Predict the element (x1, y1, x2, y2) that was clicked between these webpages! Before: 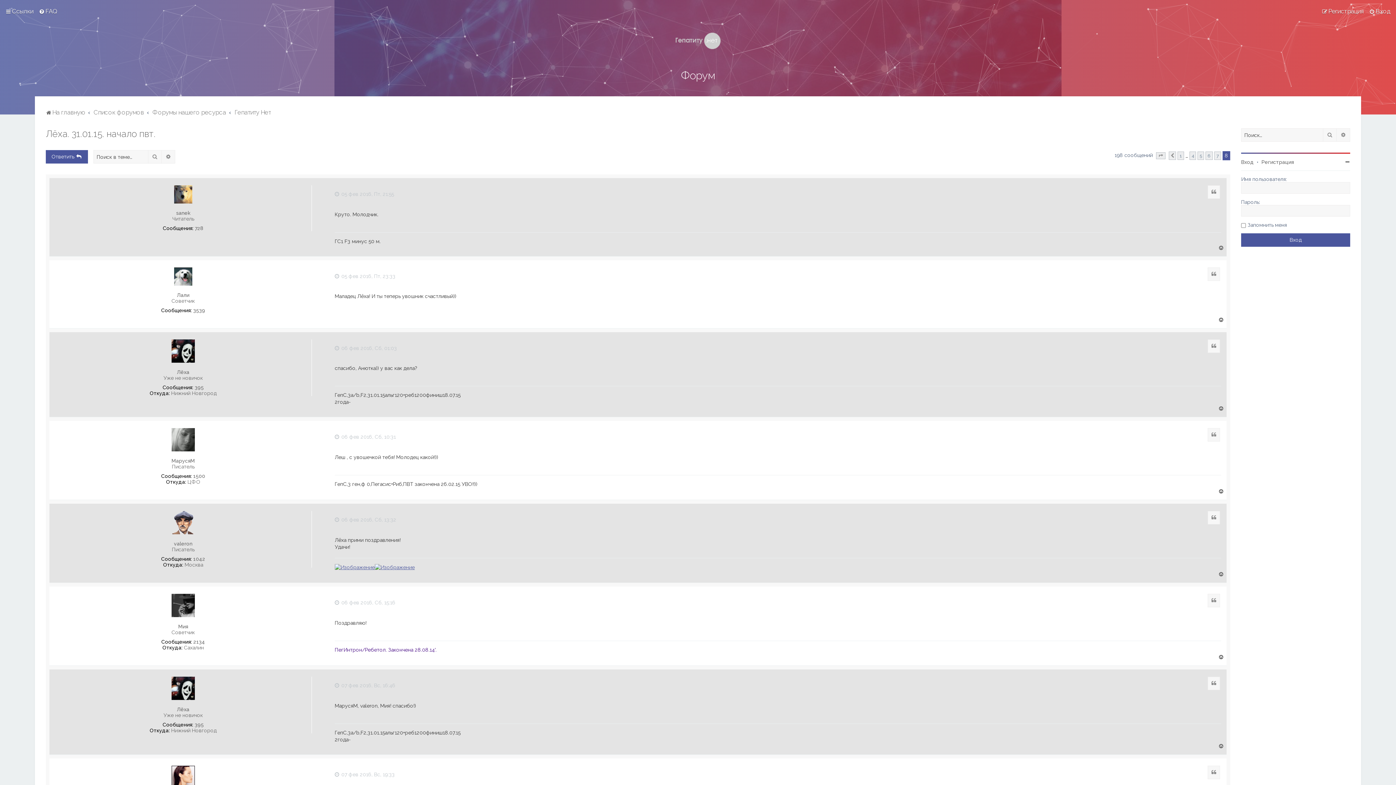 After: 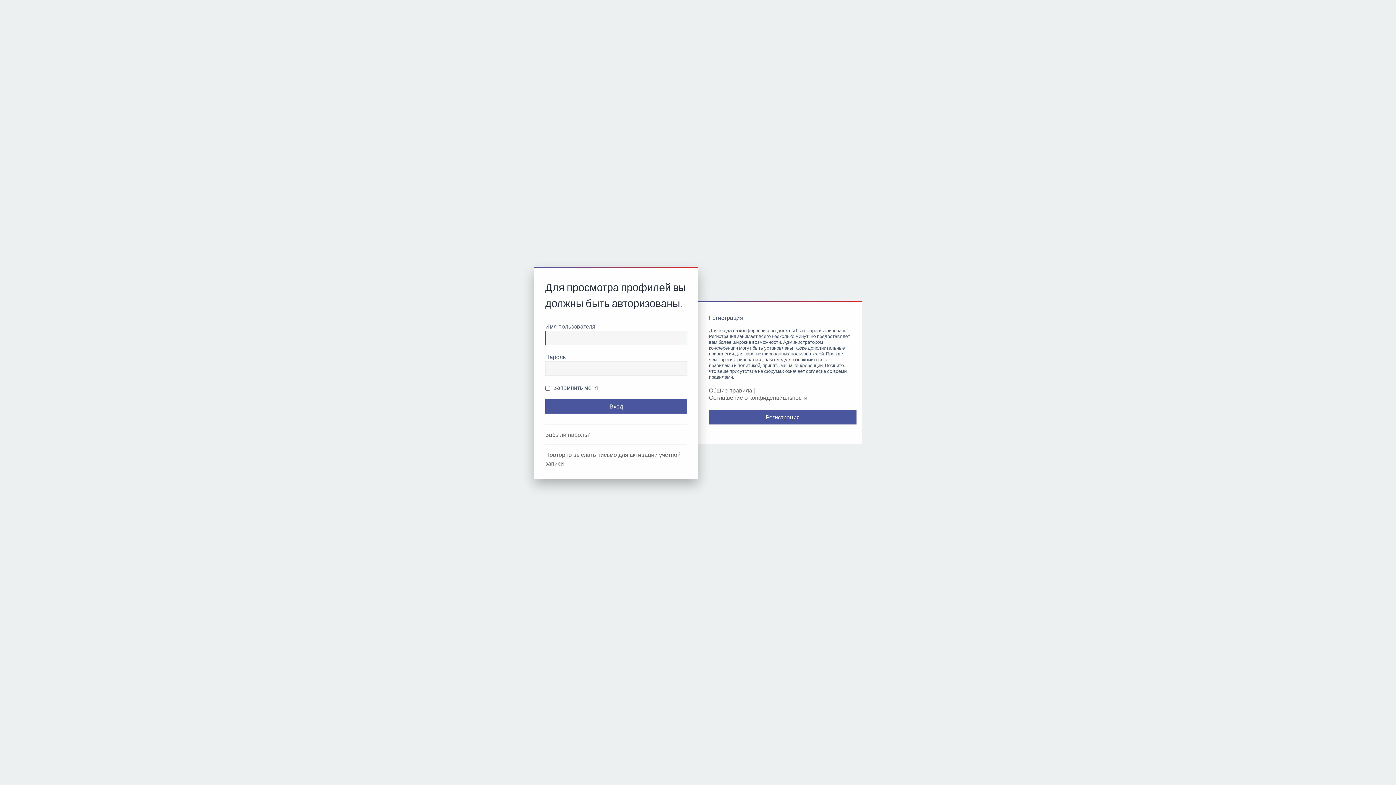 Action: label: sanek bbox: (176, 210, 190, 216)